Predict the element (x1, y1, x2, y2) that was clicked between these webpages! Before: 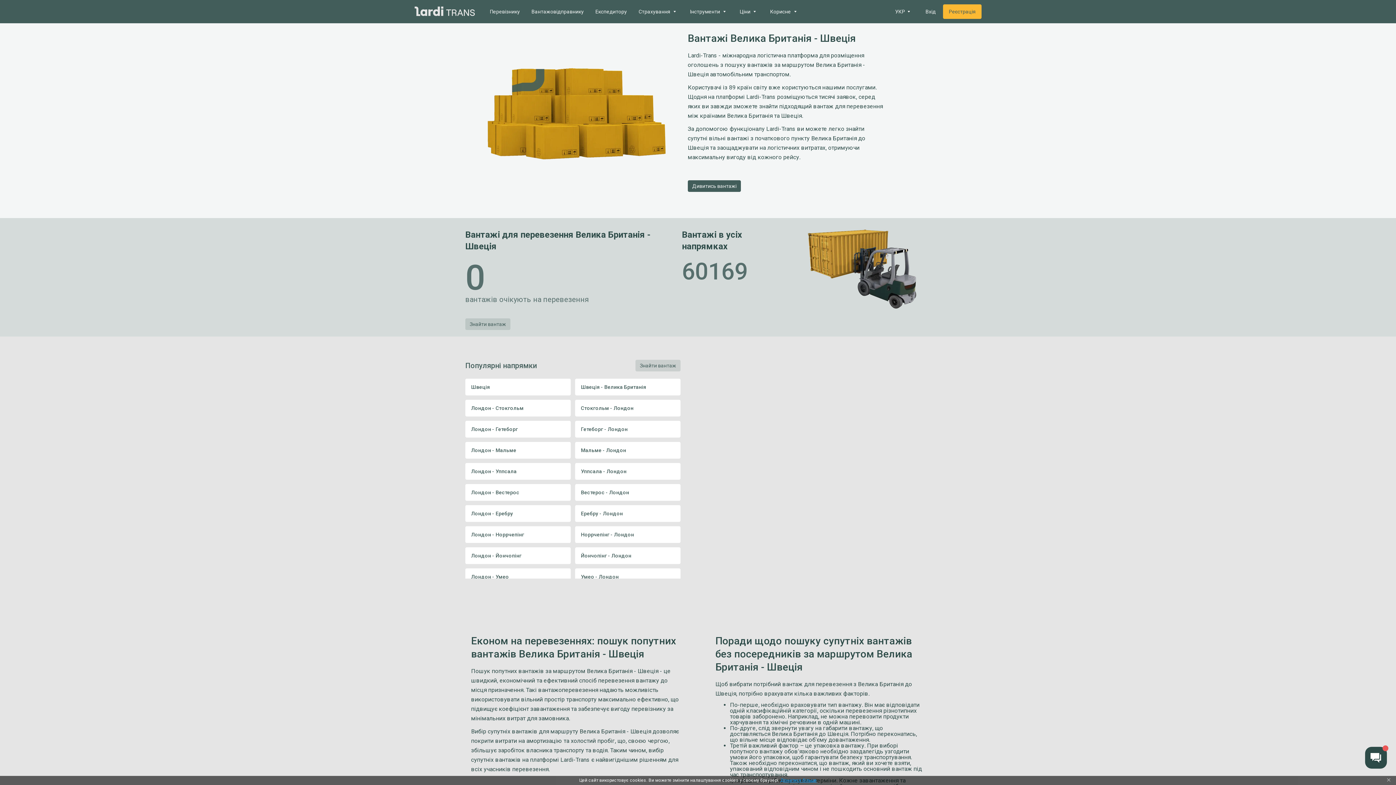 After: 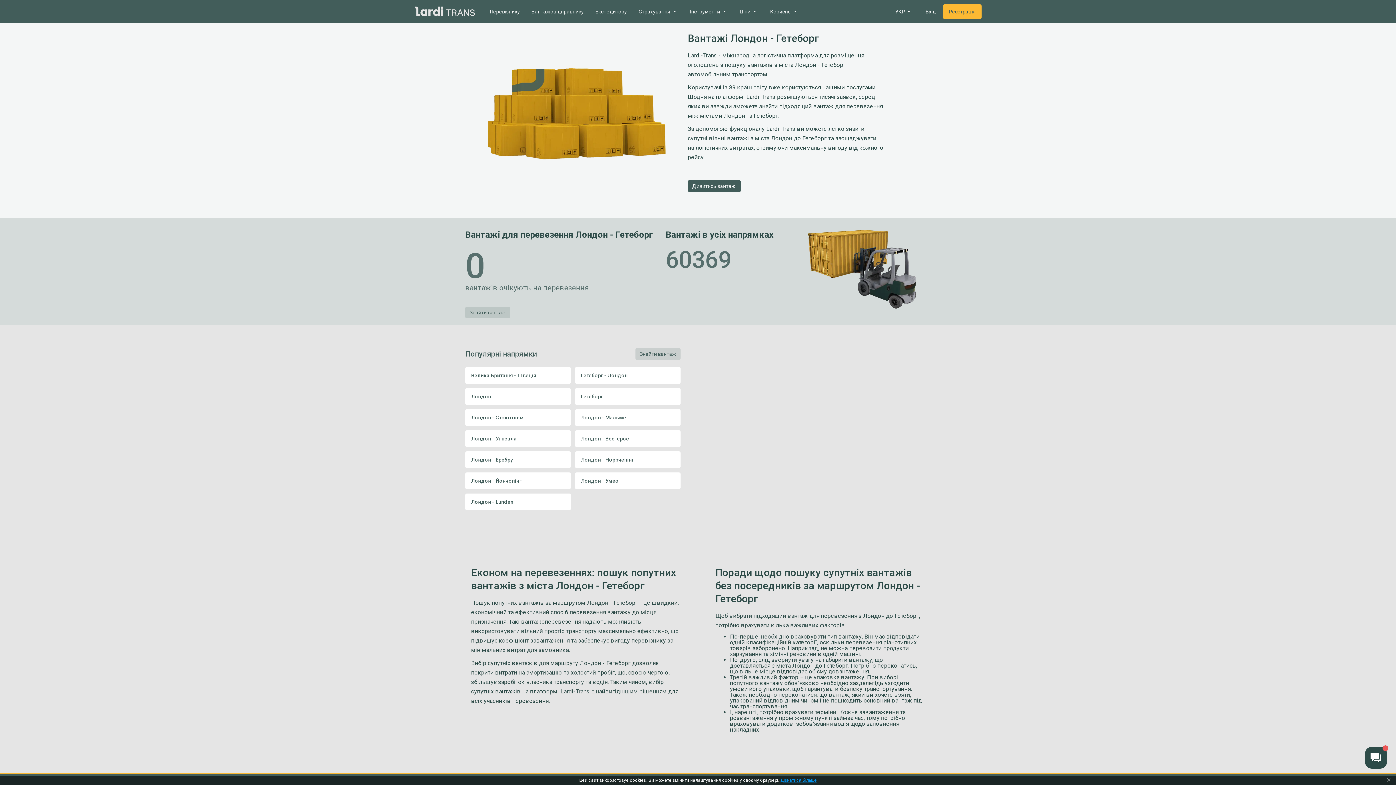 Action: label: Лондон - Гетеборг bbox: (465, 421, 570, 437)